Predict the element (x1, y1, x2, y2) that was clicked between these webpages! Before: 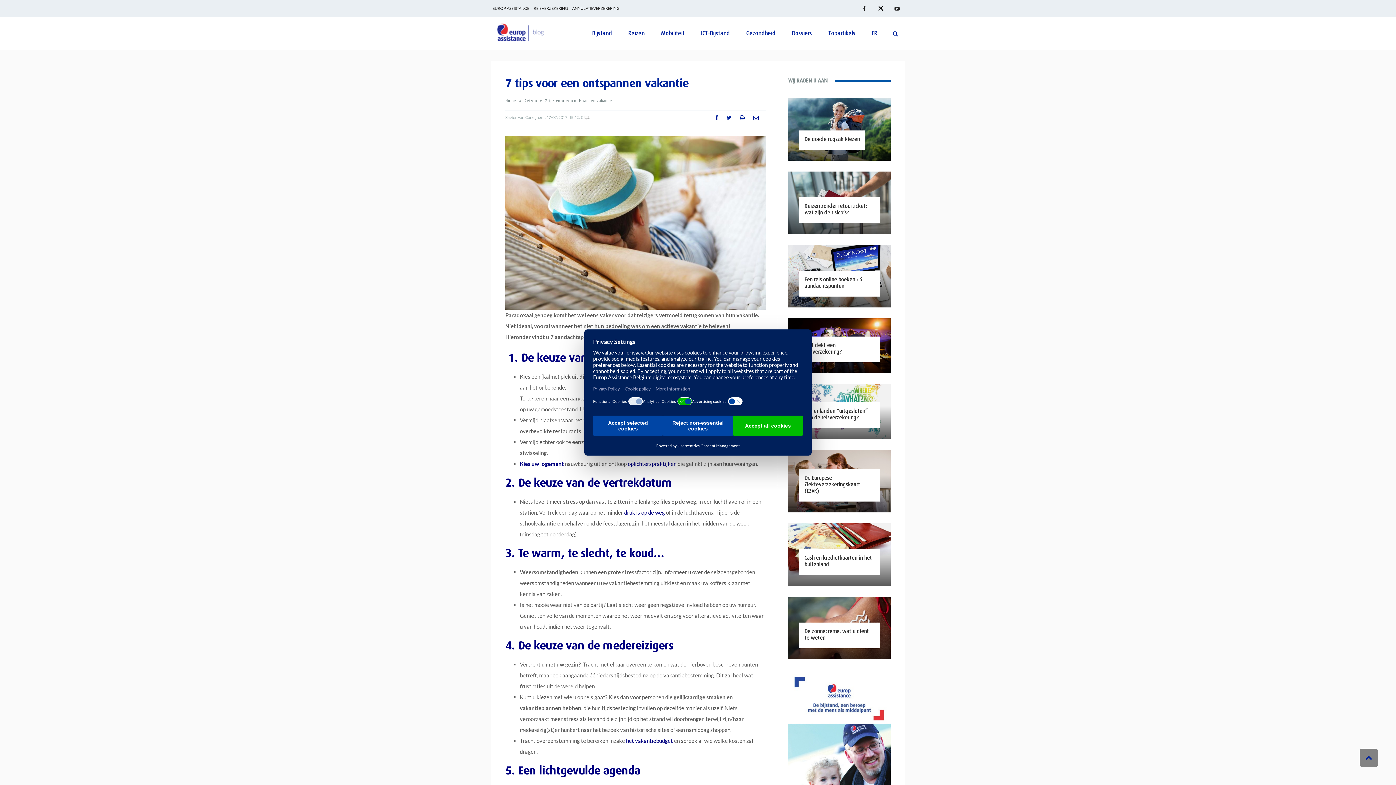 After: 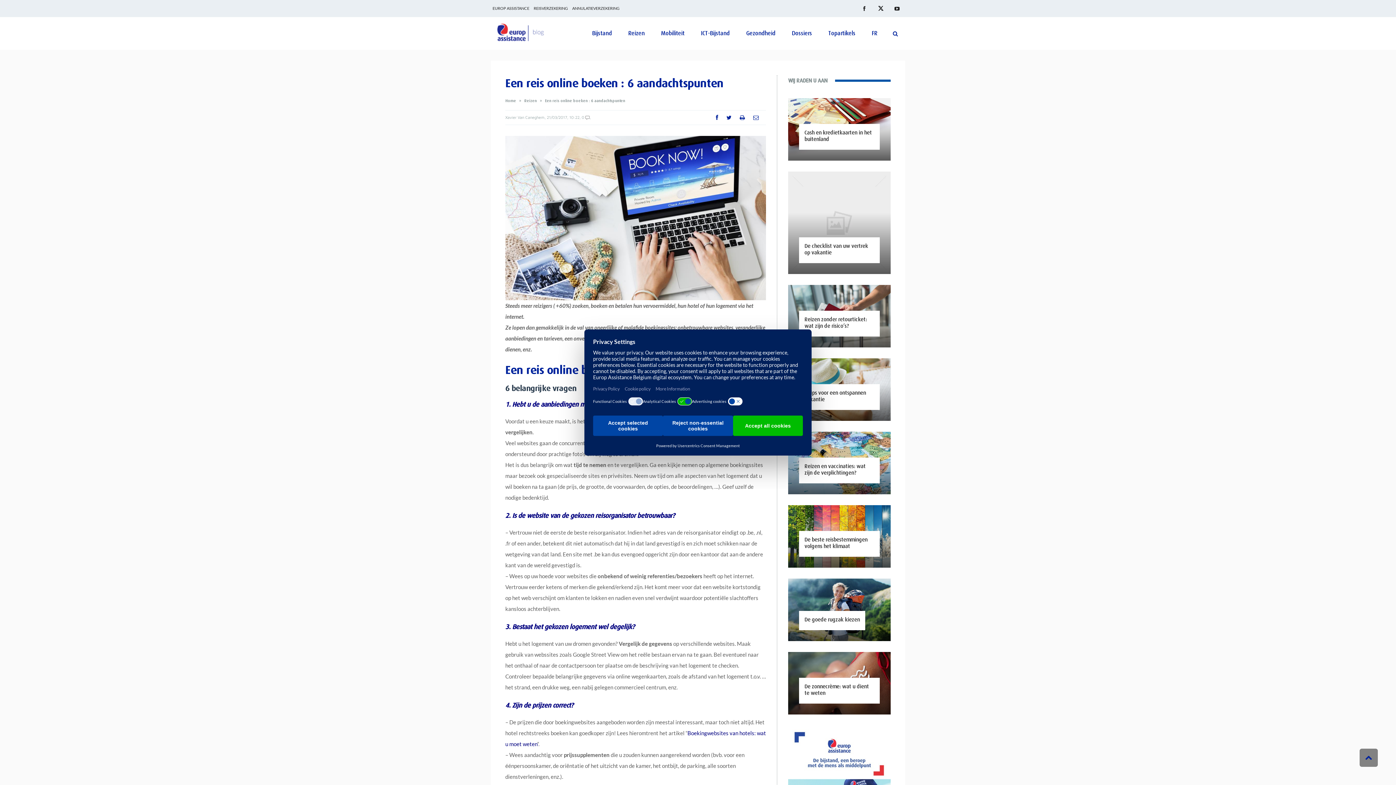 Action: bbox: (788, 245, 890, 307) label: Een reis online boeken : 6 aandachtspunten